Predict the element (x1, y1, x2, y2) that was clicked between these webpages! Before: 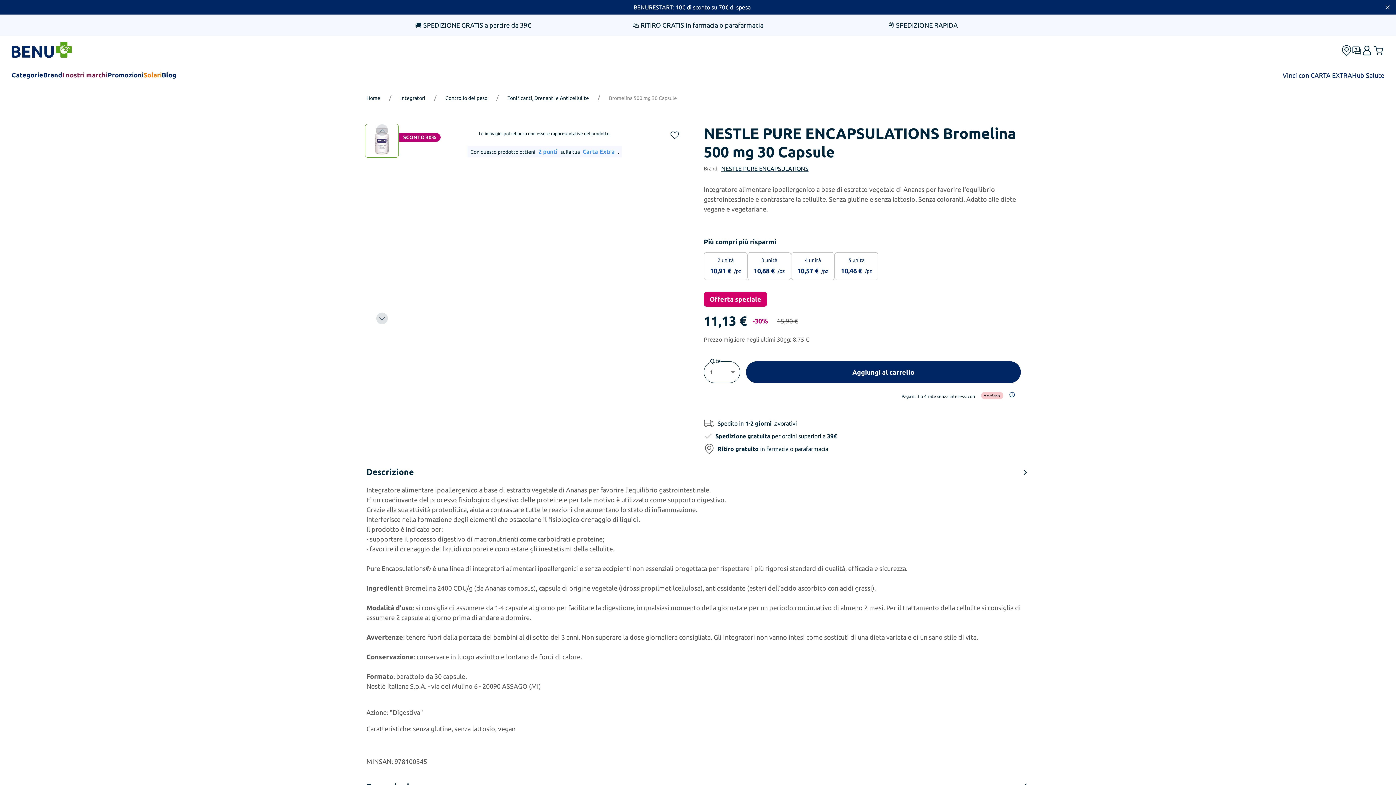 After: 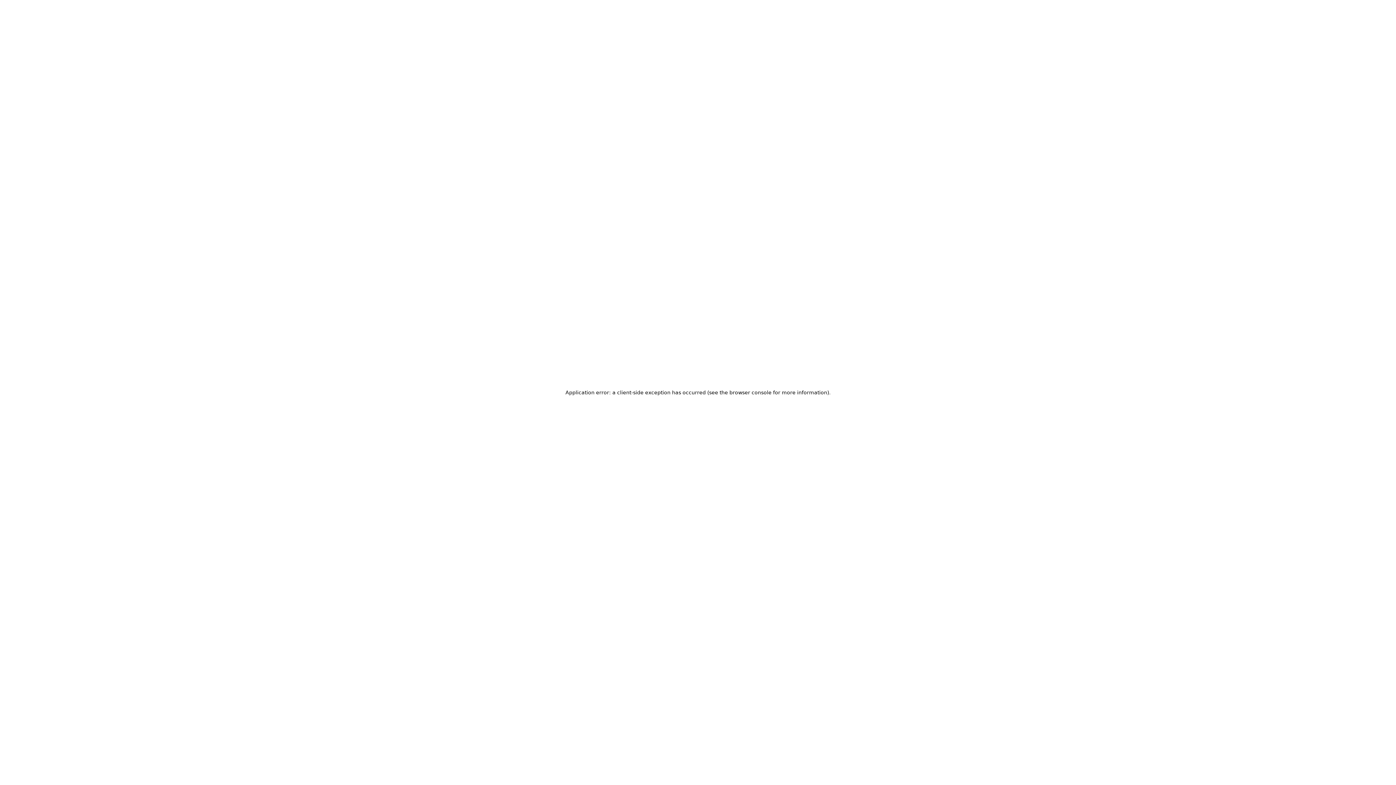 Action: label: Aggiungi al carrello bbox: (746, 361, 1021, 383)